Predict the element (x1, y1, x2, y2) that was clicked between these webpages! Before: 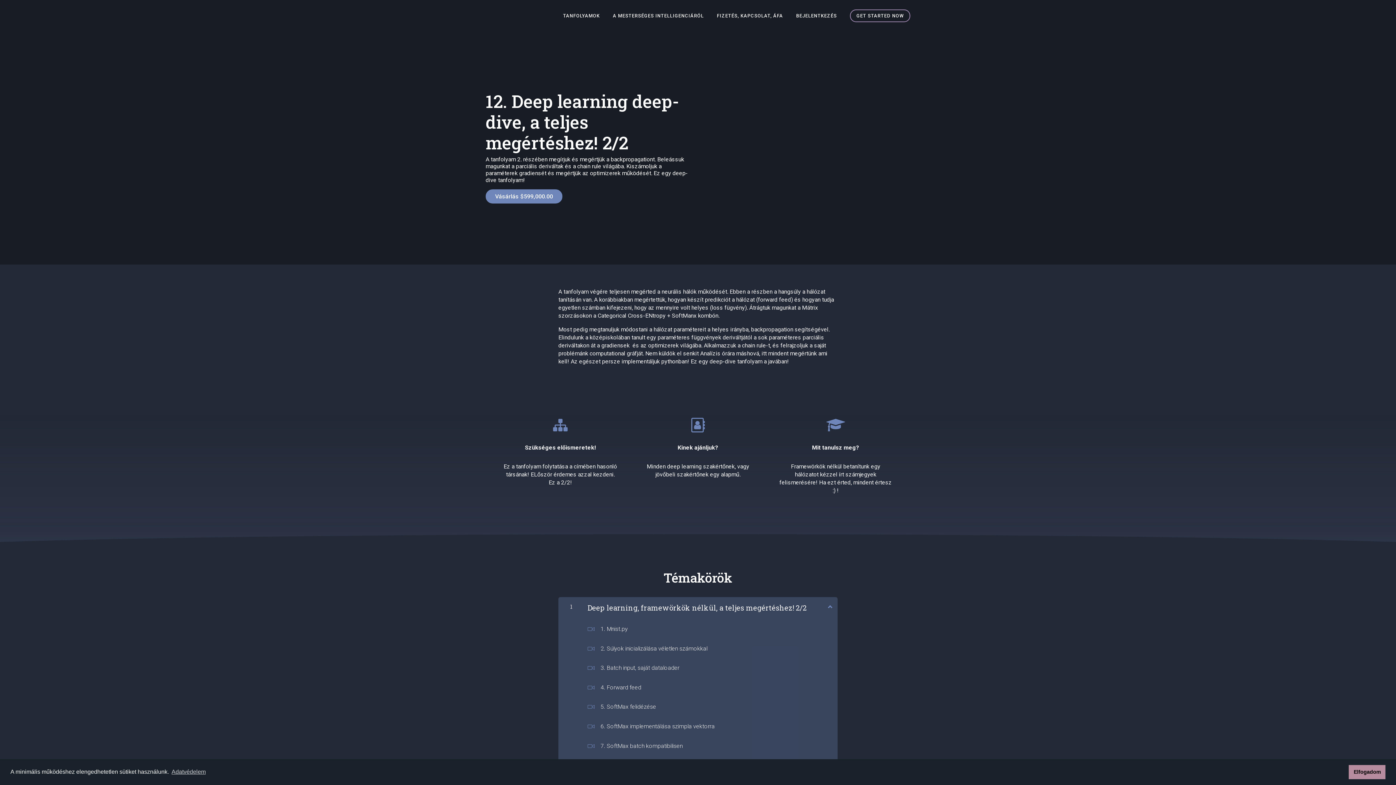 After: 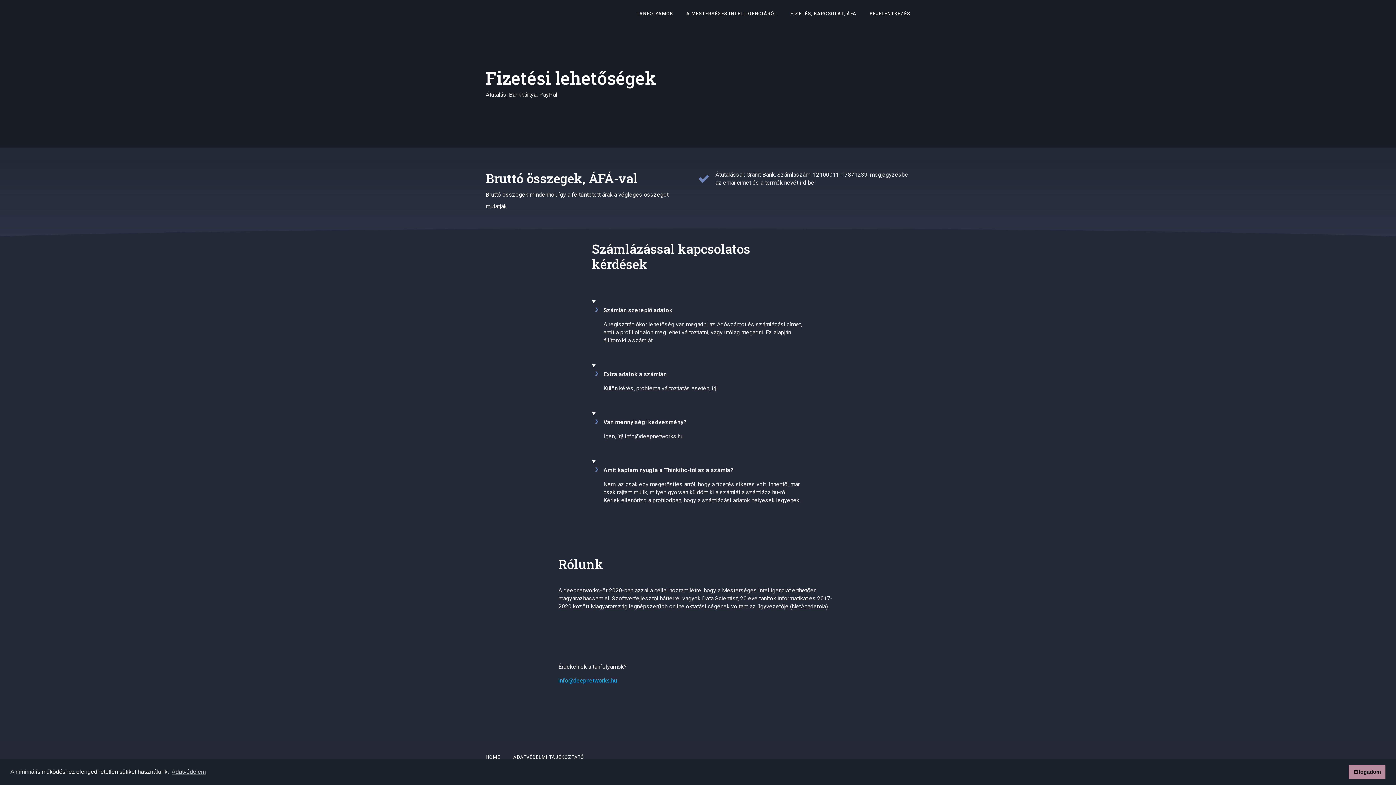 Action: bbox: (717, 12, 783, 18) label: FIZETÉS, KAPCSOLAT, ÁFA